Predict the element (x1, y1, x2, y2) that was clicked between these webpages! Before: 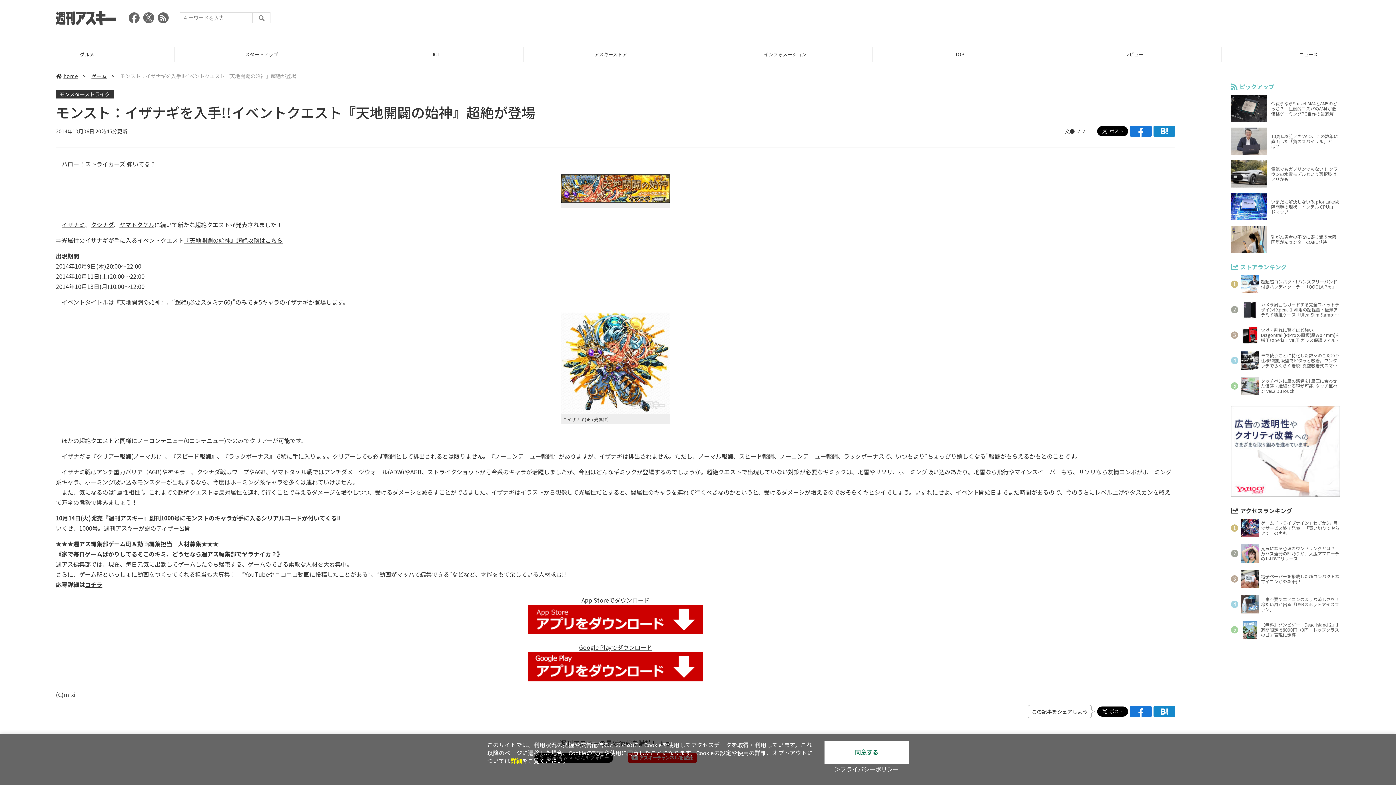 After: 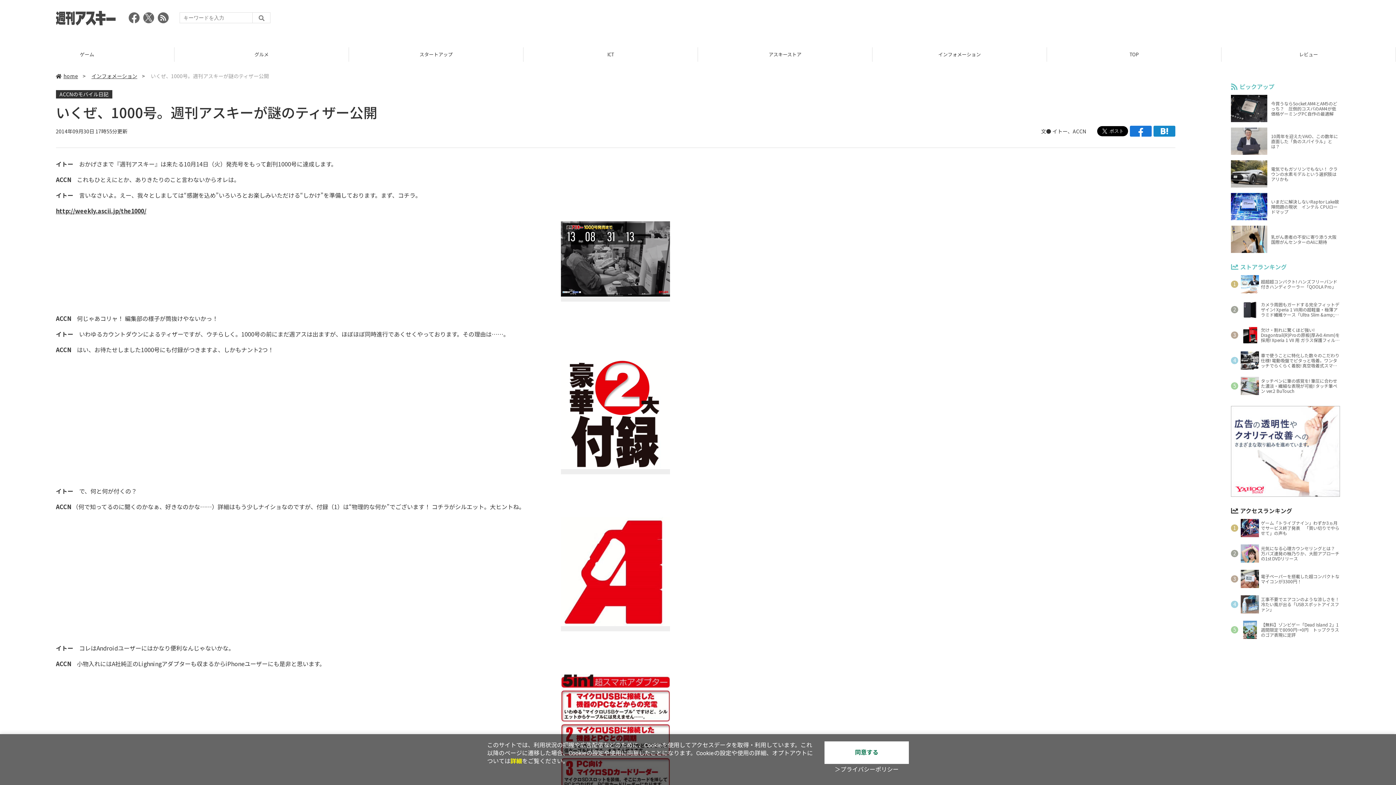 Action: bbox: (55, 524, 190, 532) label: いくぜ、1000号。週刊アスキーが謎のティザー公開